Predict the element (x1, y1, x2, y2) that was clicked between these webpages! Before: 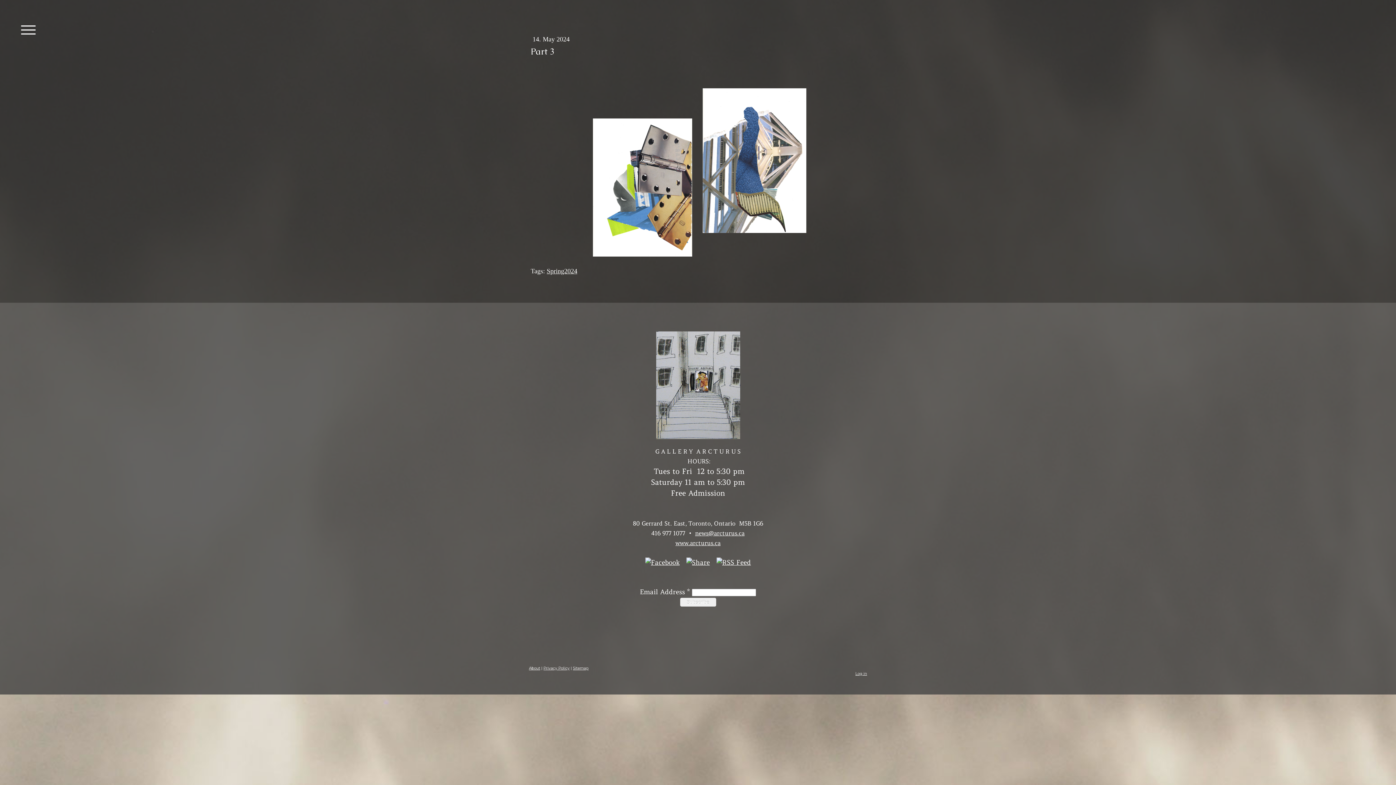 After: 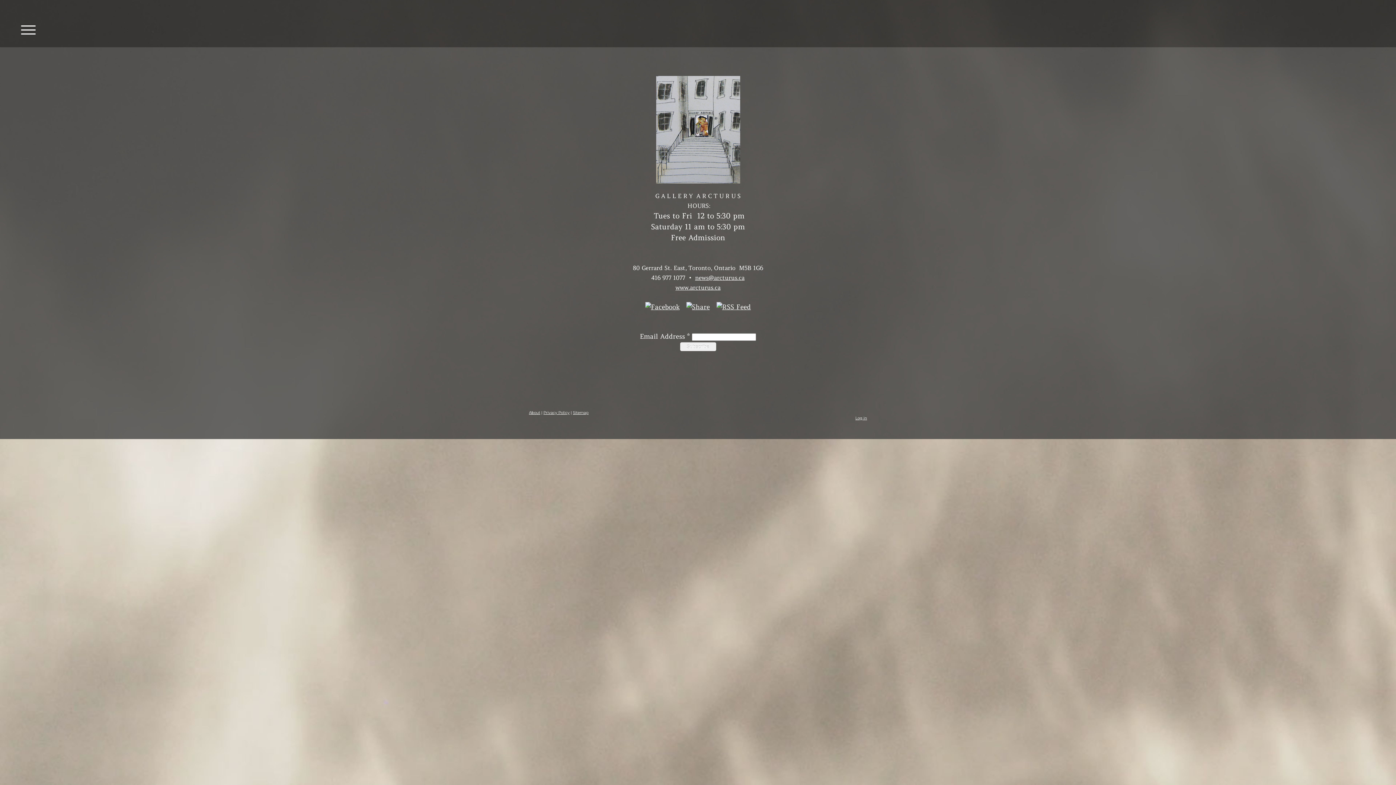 Action: bbox: (529, 666, 540, 670) label: About